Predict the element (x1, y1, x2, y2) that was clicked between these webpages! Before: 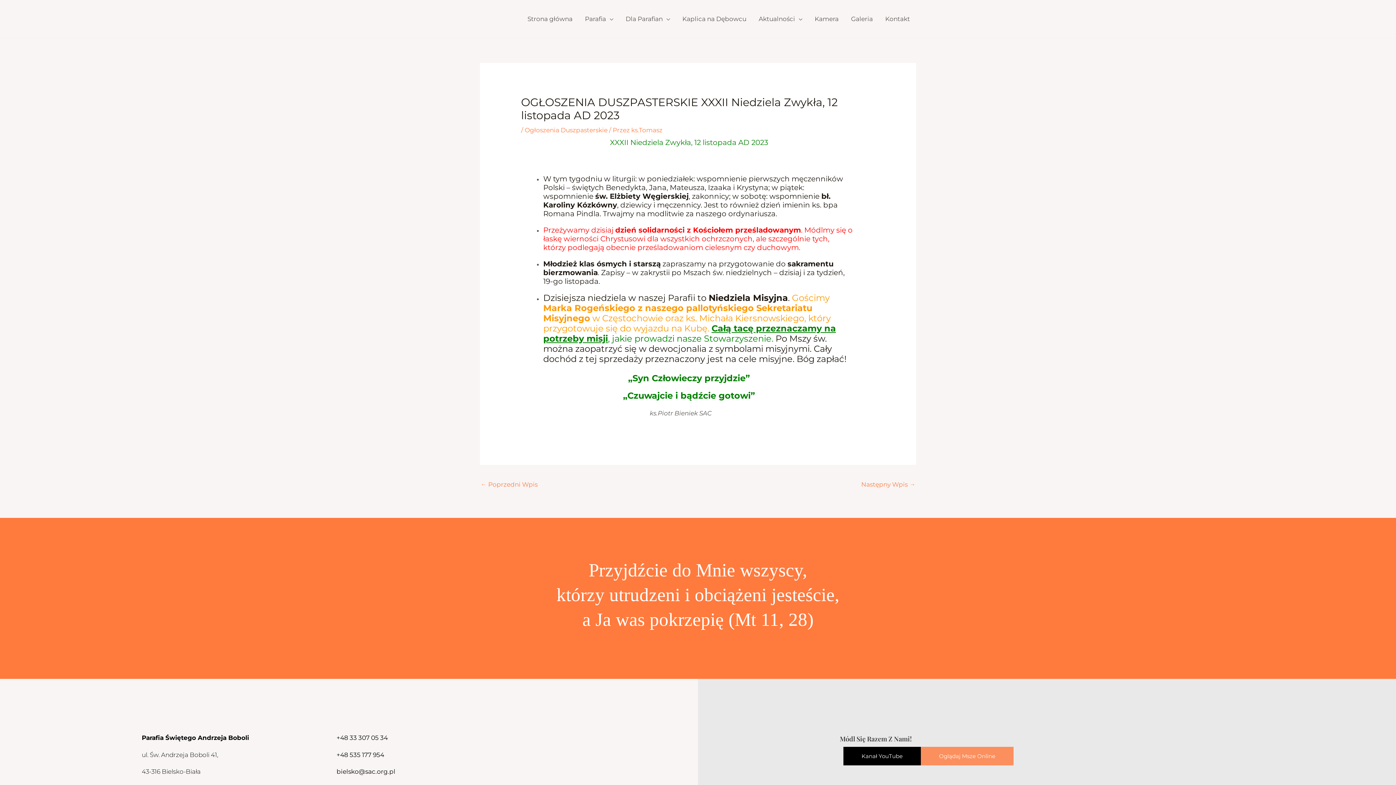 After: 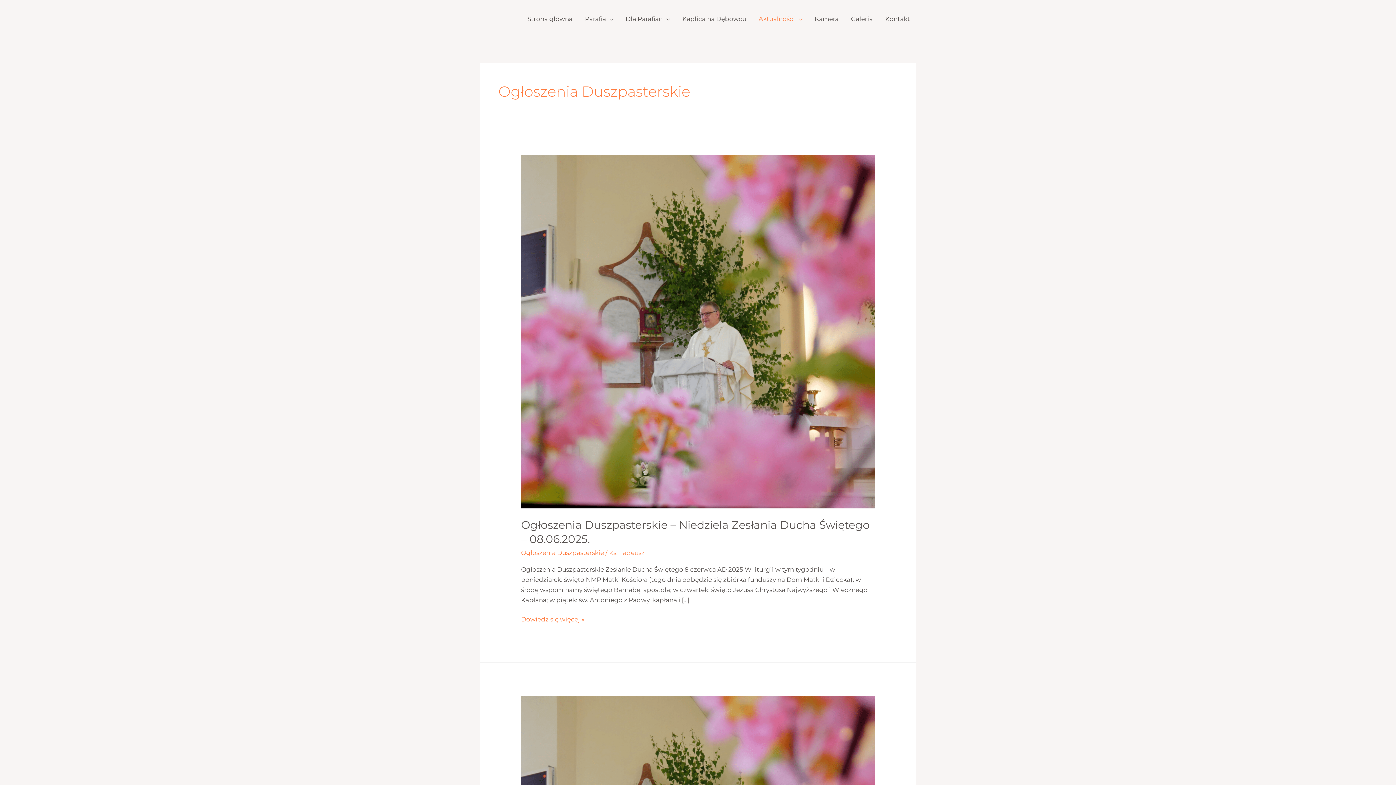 Action: bbox: (524, 126, 607, 133) label: Ogłoszenia Duszpasterskie